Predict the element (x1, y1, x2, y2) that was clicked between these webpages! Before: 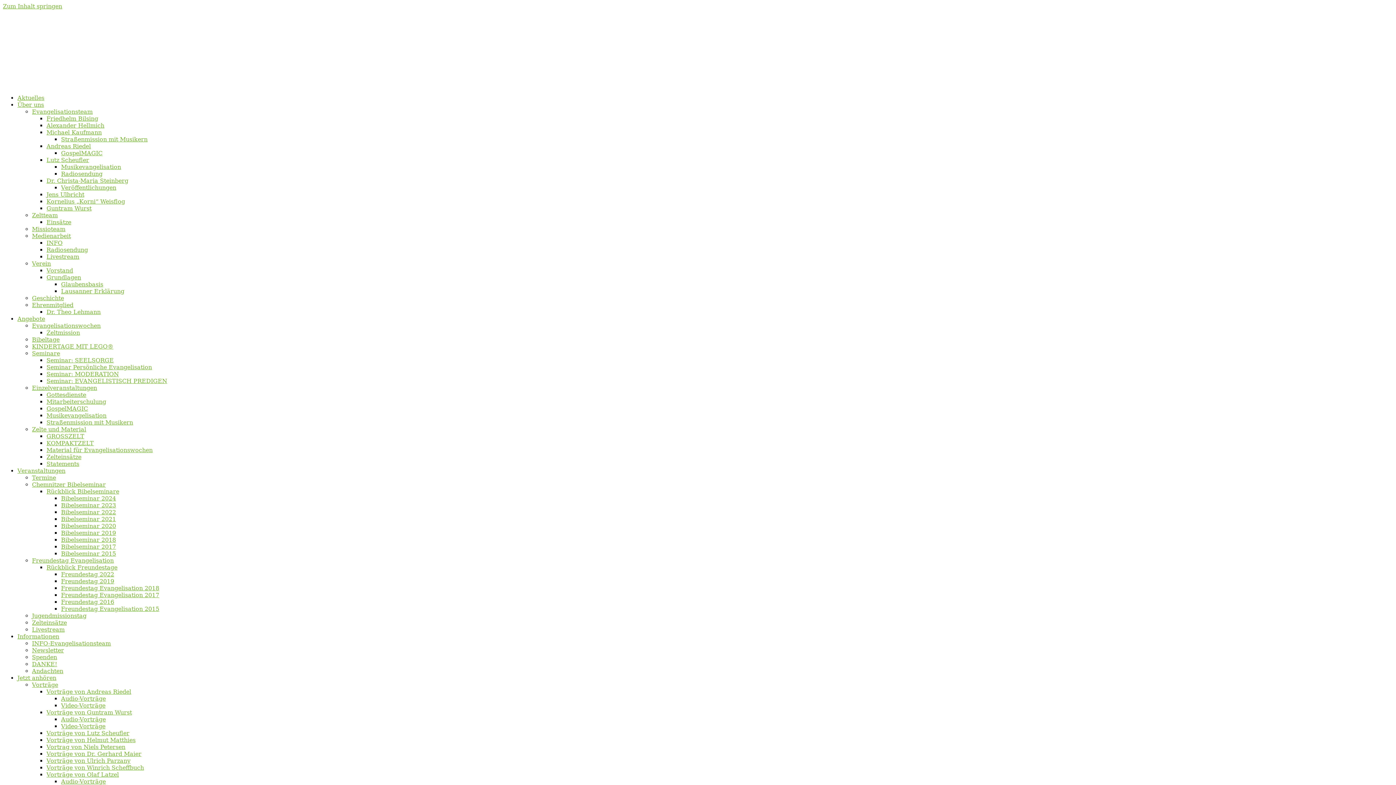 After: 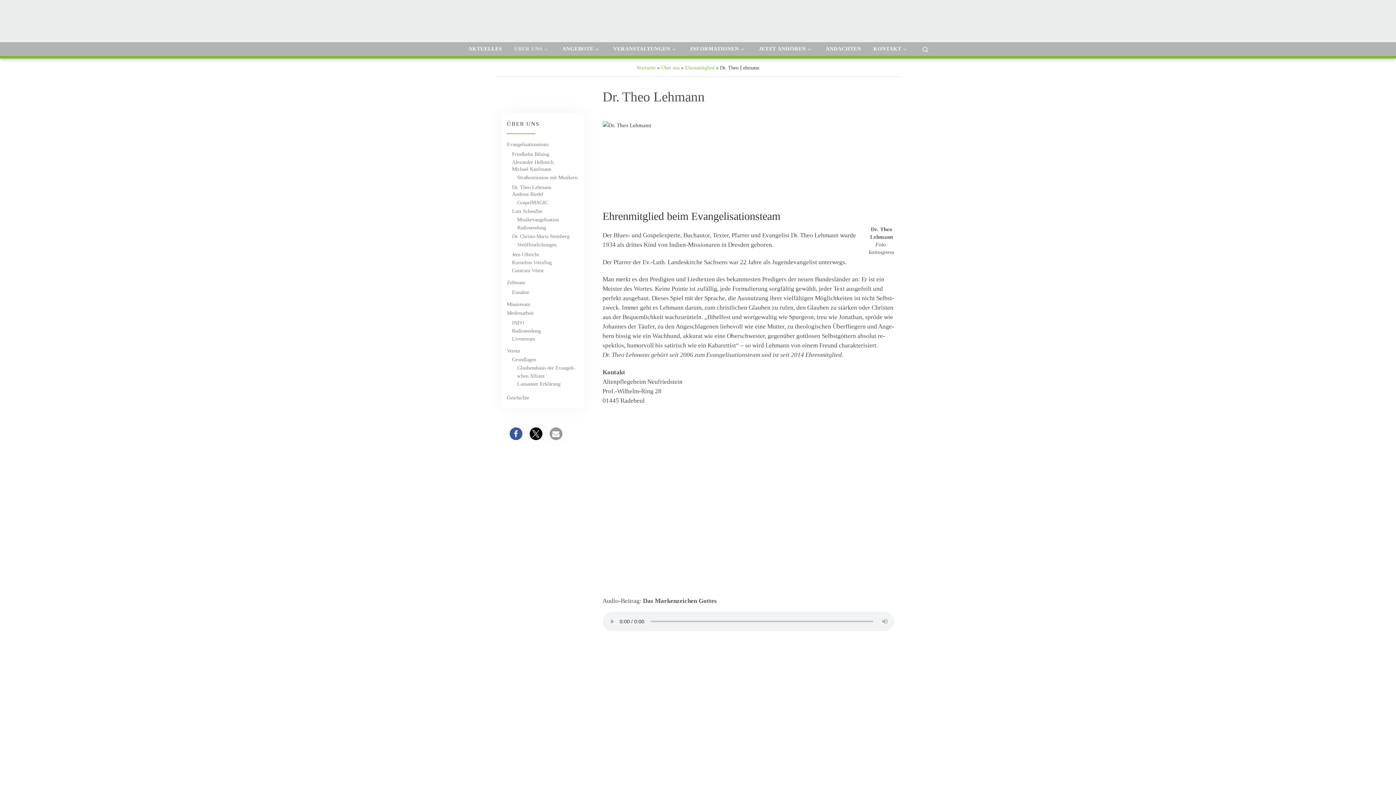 Action: bbox: (46, 308, 100, 315) label: Dr. Theo Lehmann